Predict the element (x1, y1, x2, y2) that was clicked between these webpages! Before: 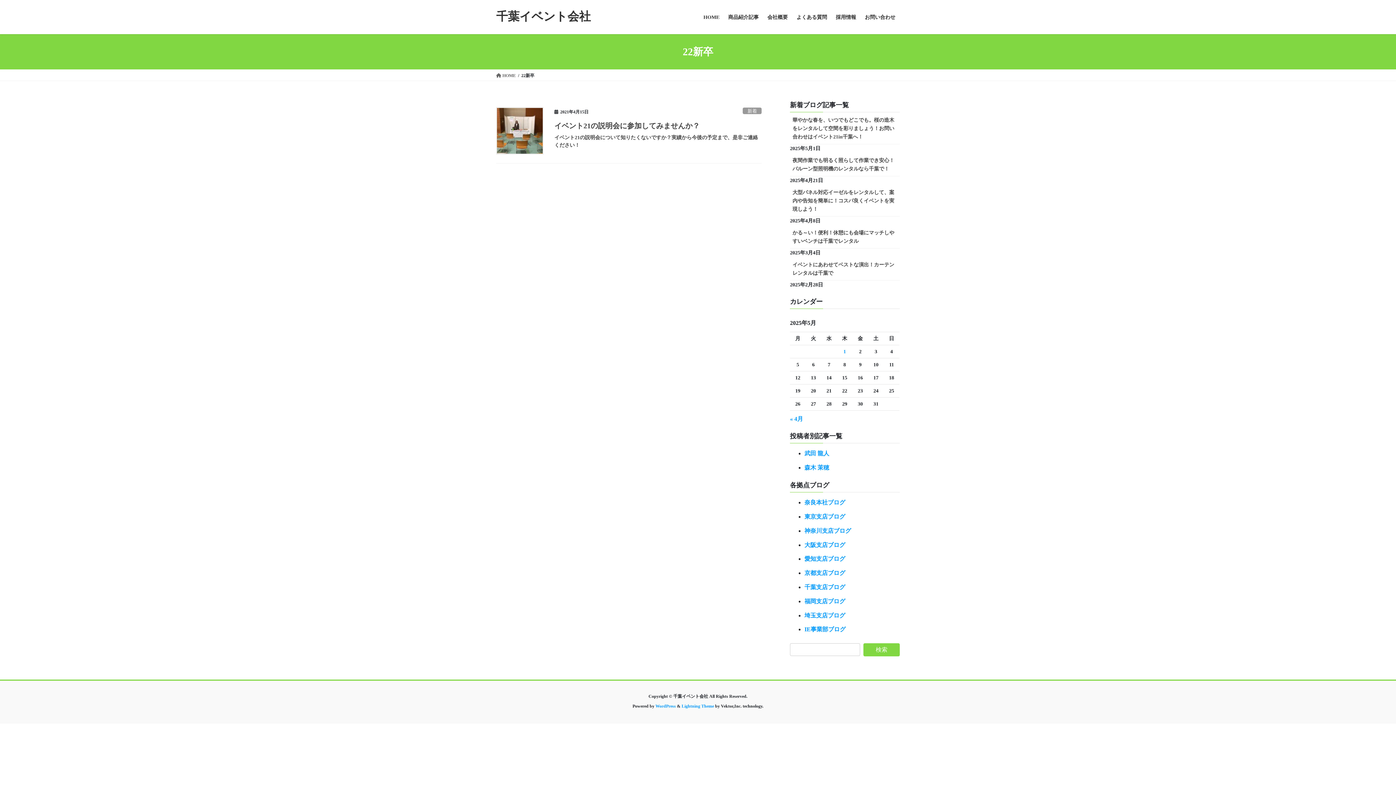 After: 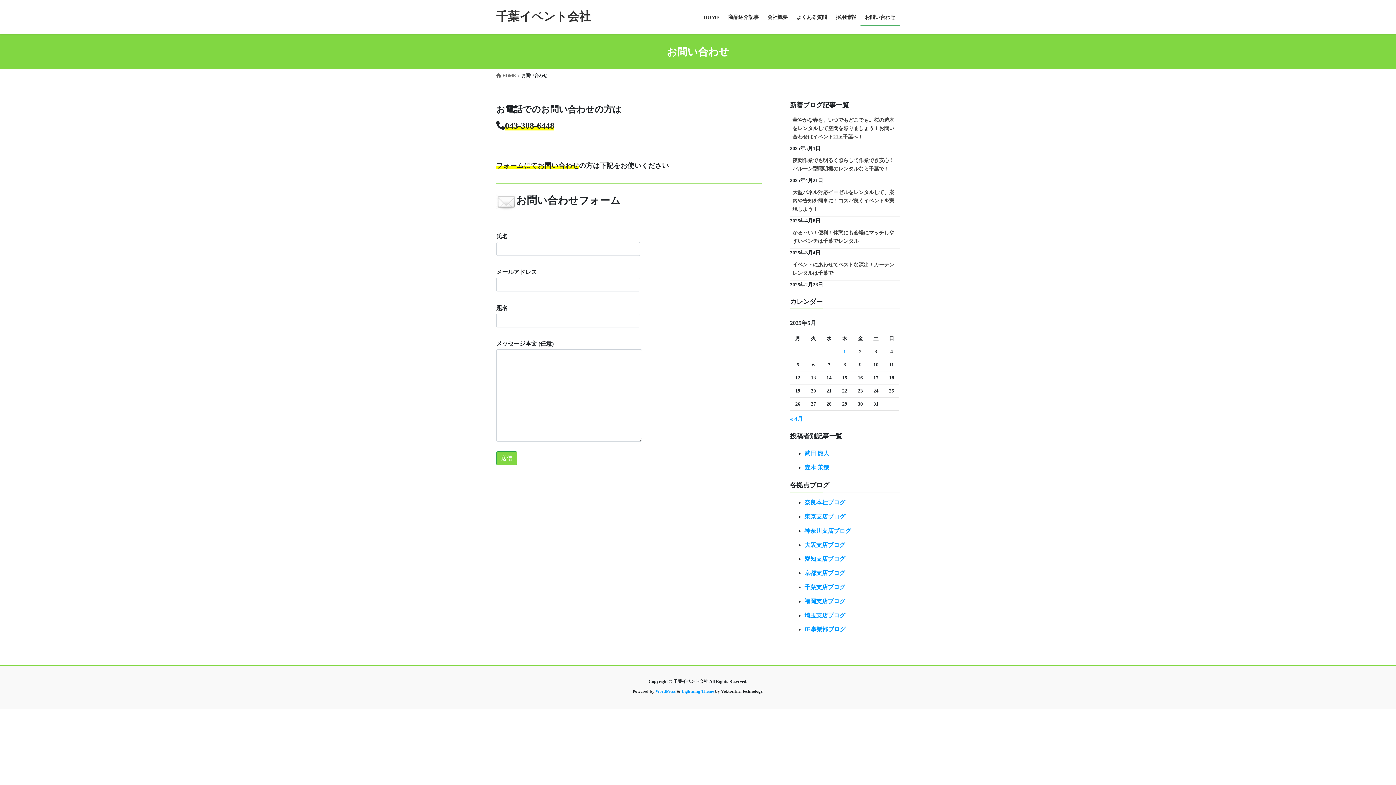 Action: bbox: (860, 8, 900, 25) label: お問い合わせ